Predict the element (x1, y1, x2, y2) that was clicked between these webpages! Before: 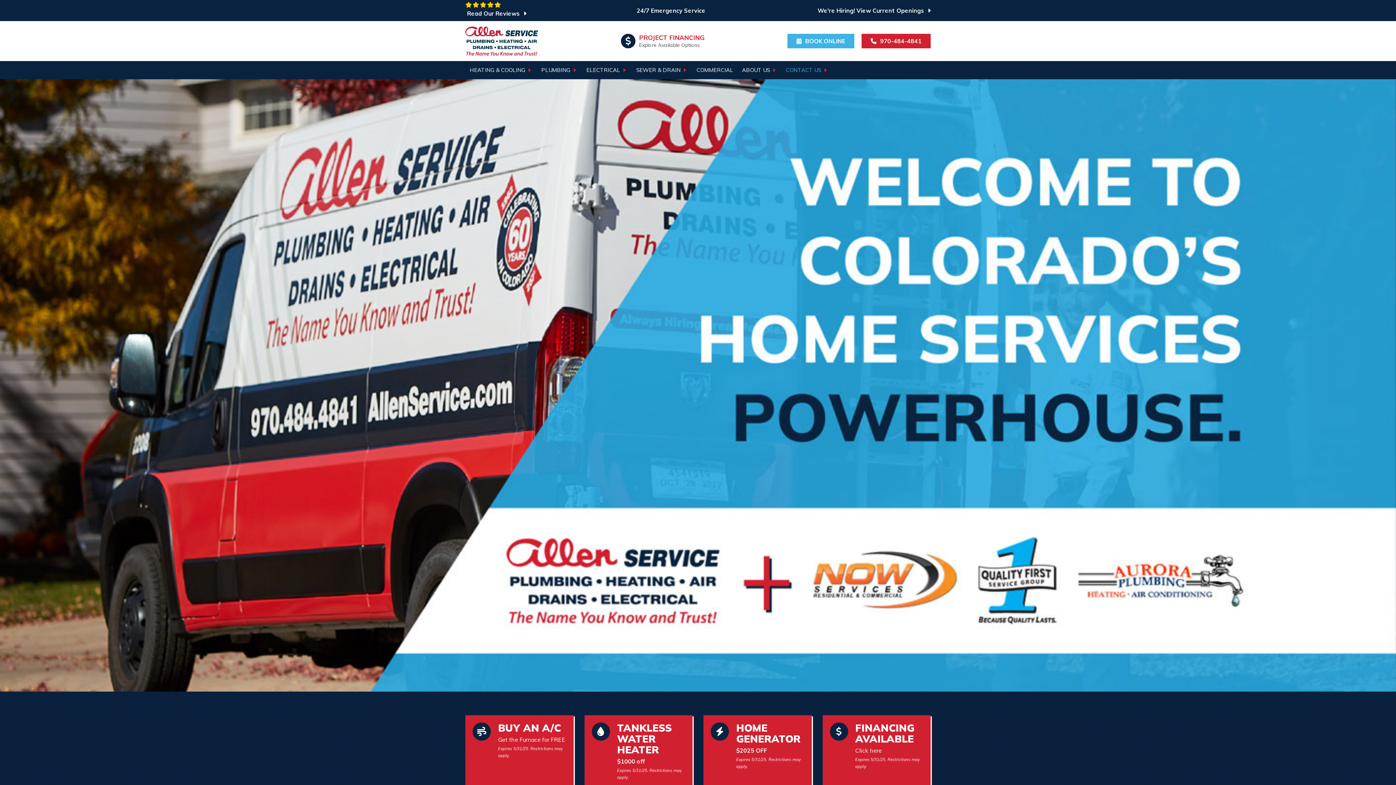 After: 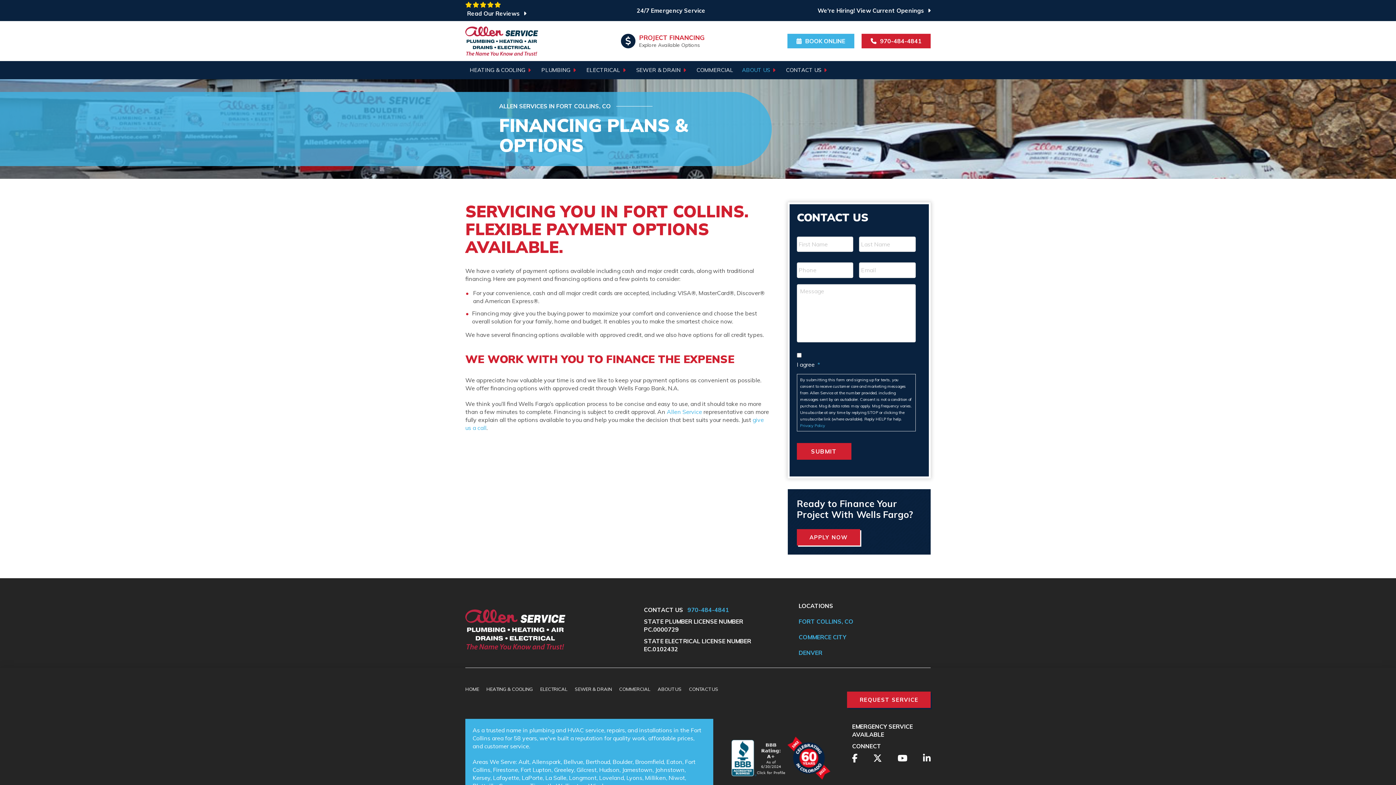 Action: label: FINANCING AVAILABLE

Click here
Expires 5/31/25. Restrictions may apply. bbox: (822, 715, 930, 788)